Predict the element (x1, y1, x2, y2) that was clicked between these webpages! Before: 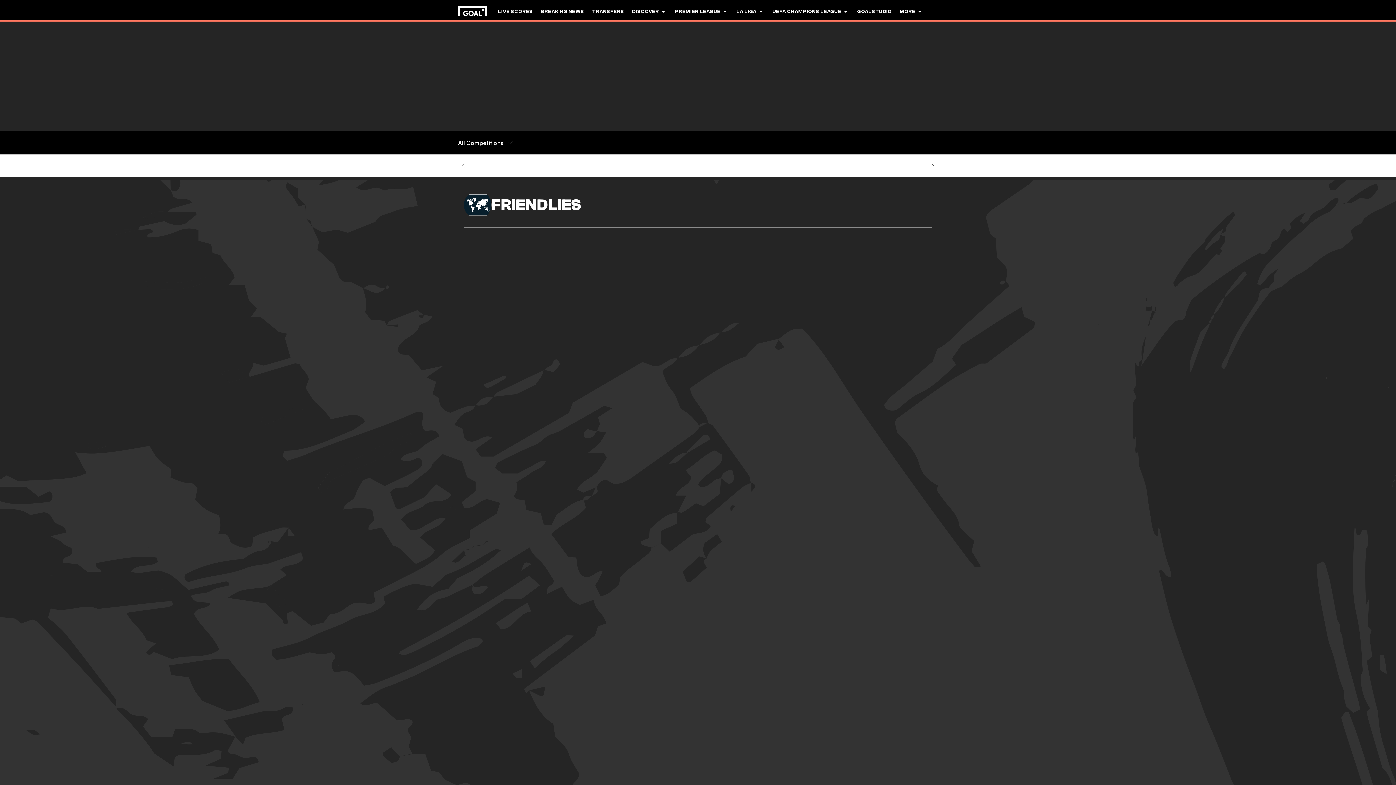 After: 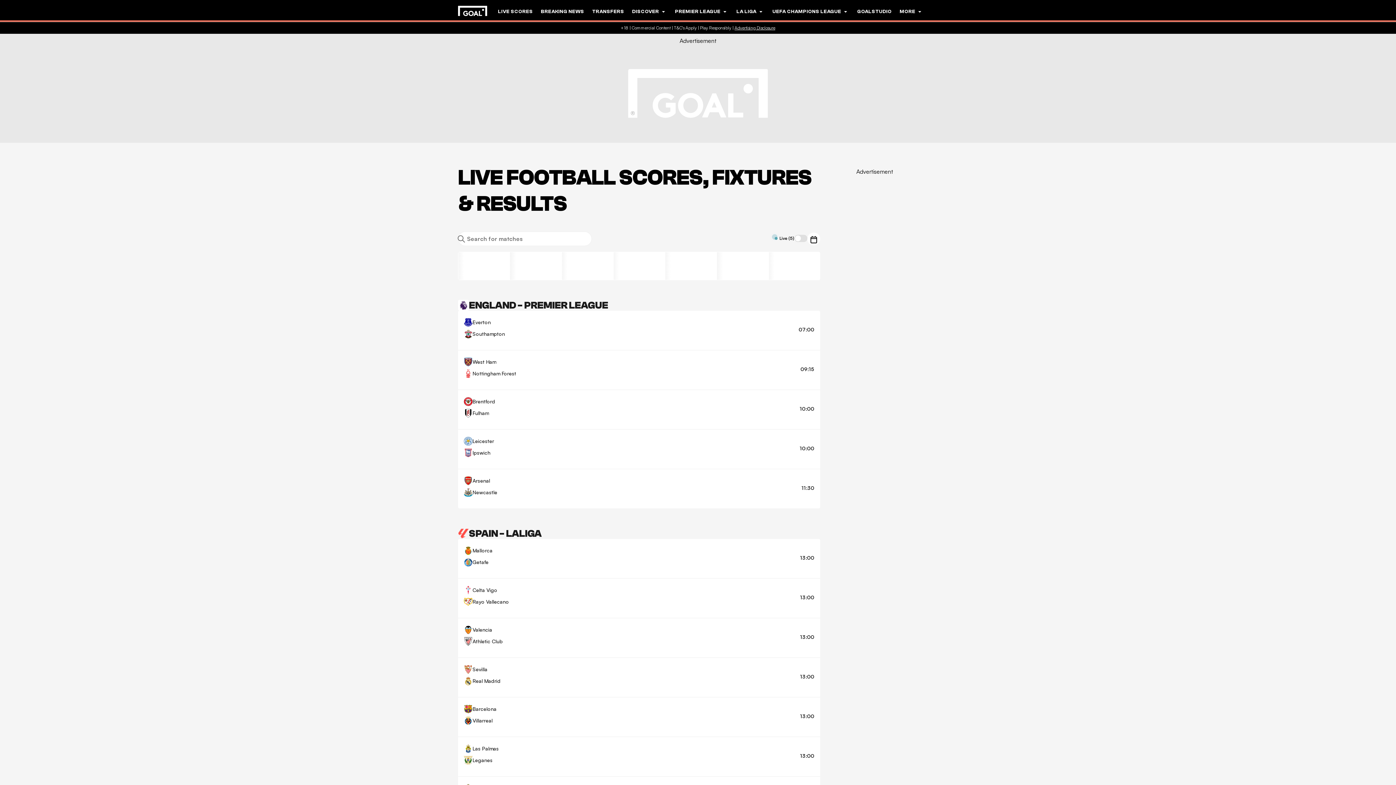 Action: label: LIVE SCORES bbox: (498, 0, 533, 22)